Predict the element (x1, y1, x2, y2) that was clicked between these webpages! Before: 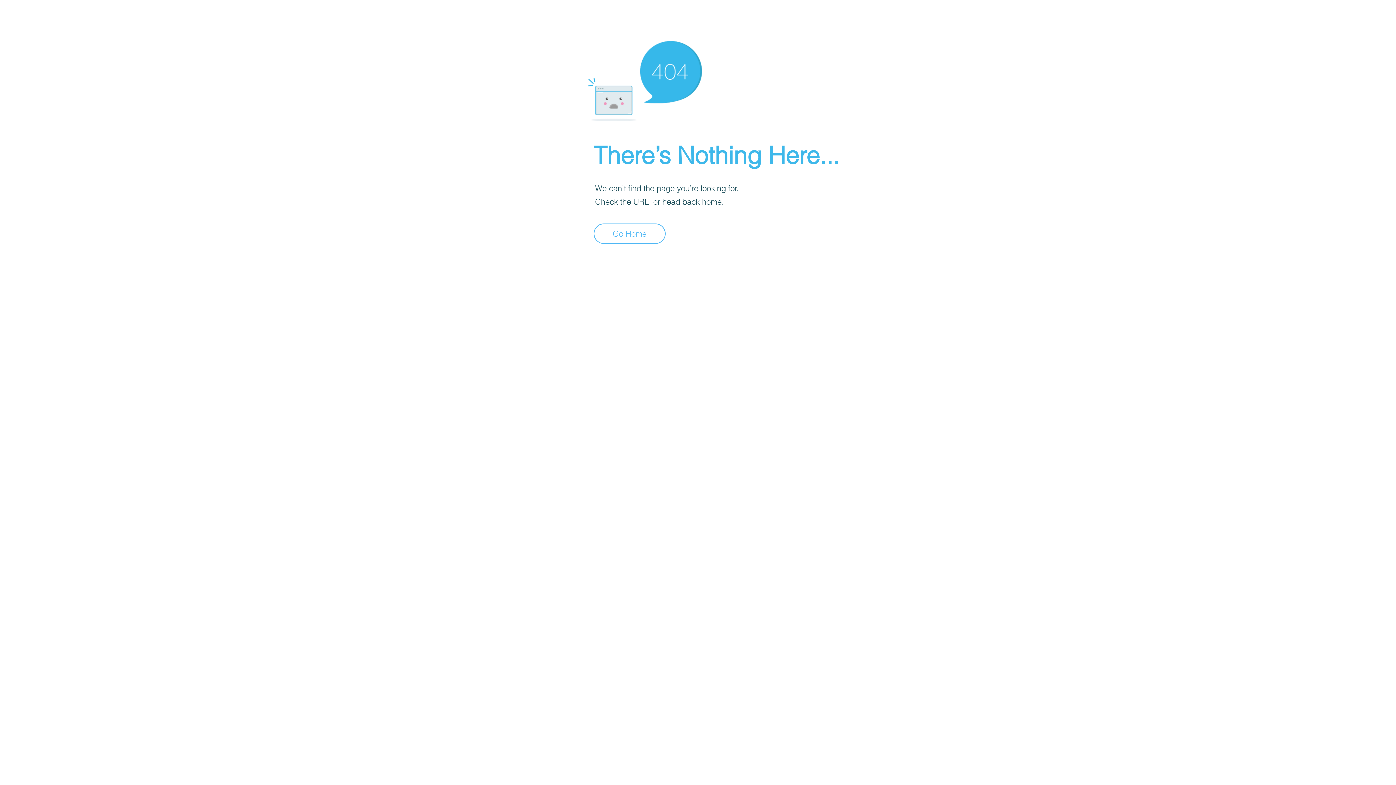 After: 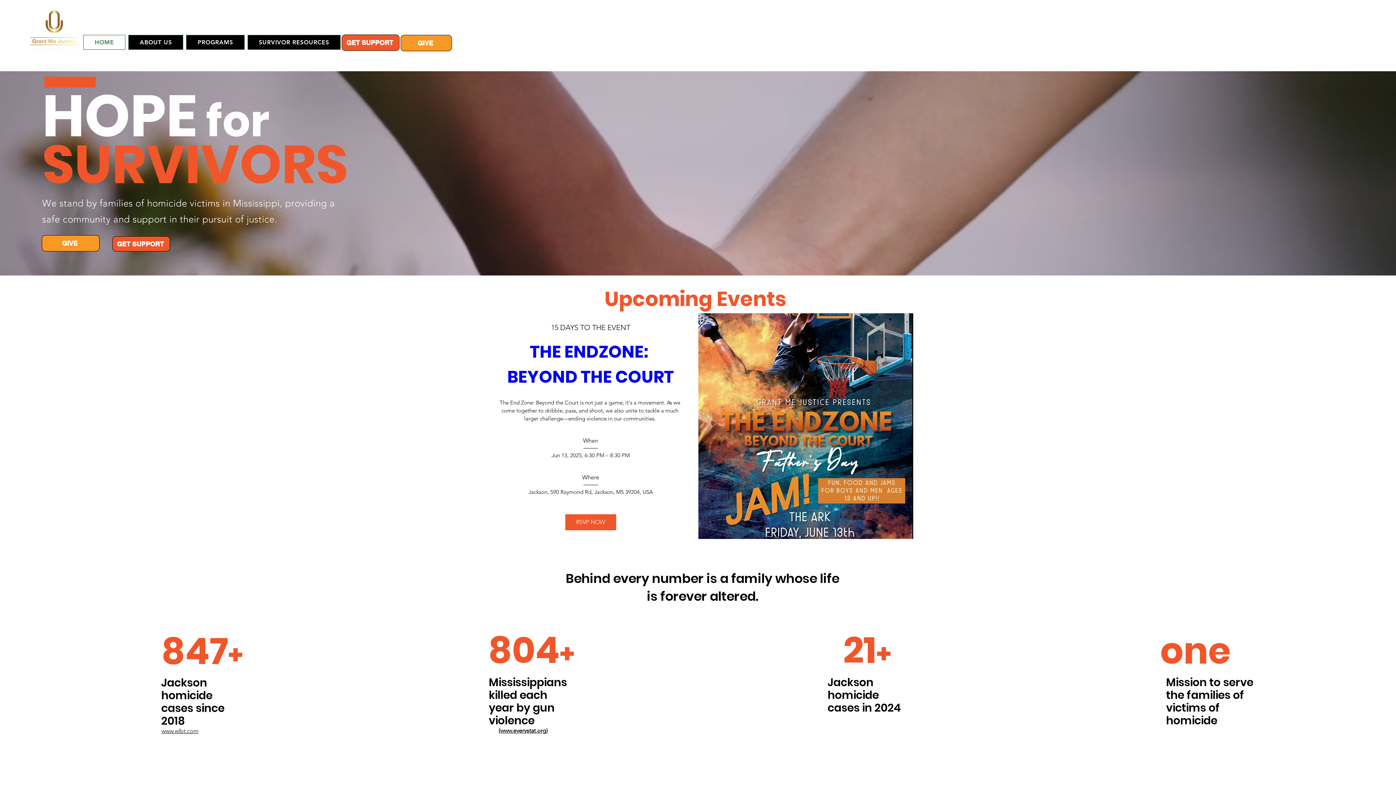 Action: label: Go Home bbox: (593, 223, 665, 244)